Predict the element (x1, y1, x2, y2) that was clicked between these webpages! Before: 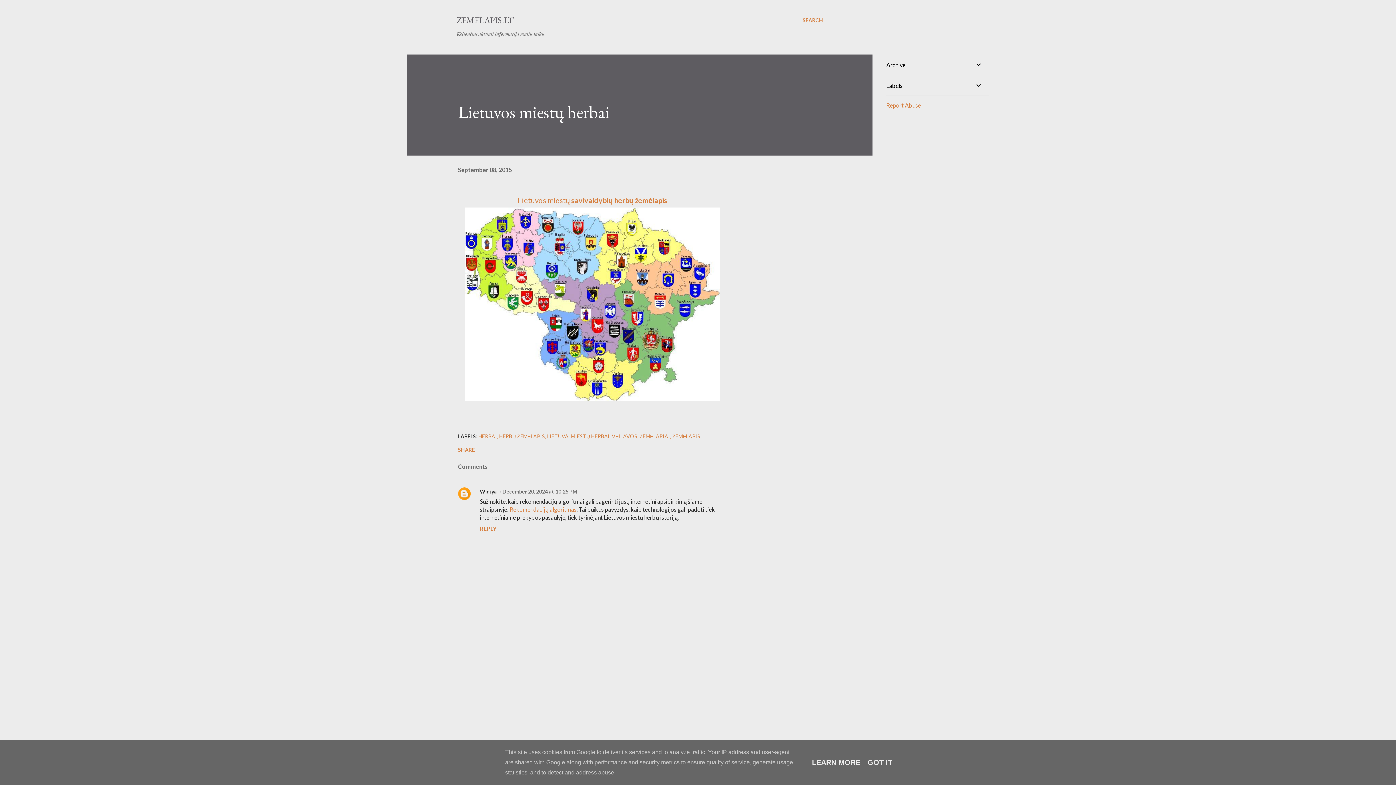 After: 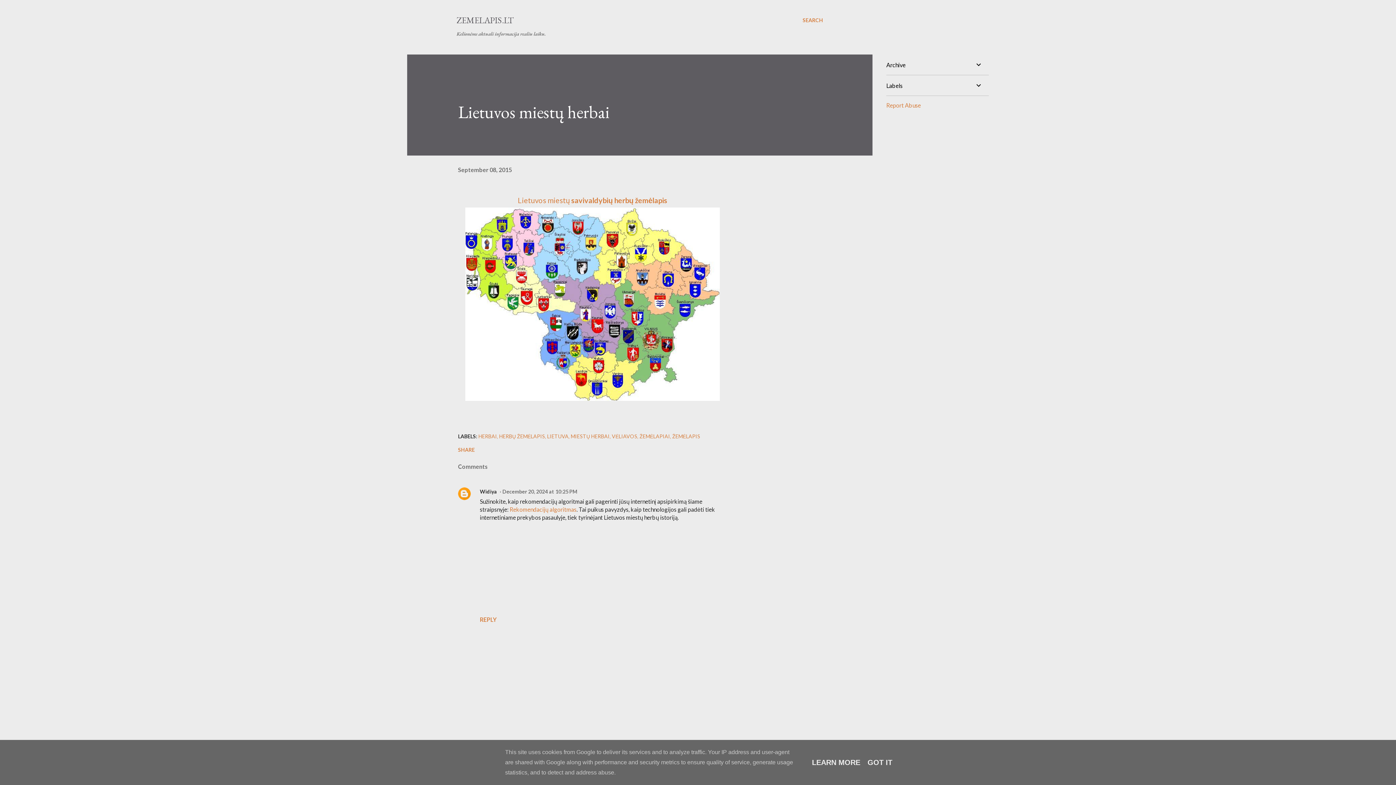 Action: bbox: (480, 525, 496, 532) label: REPLY